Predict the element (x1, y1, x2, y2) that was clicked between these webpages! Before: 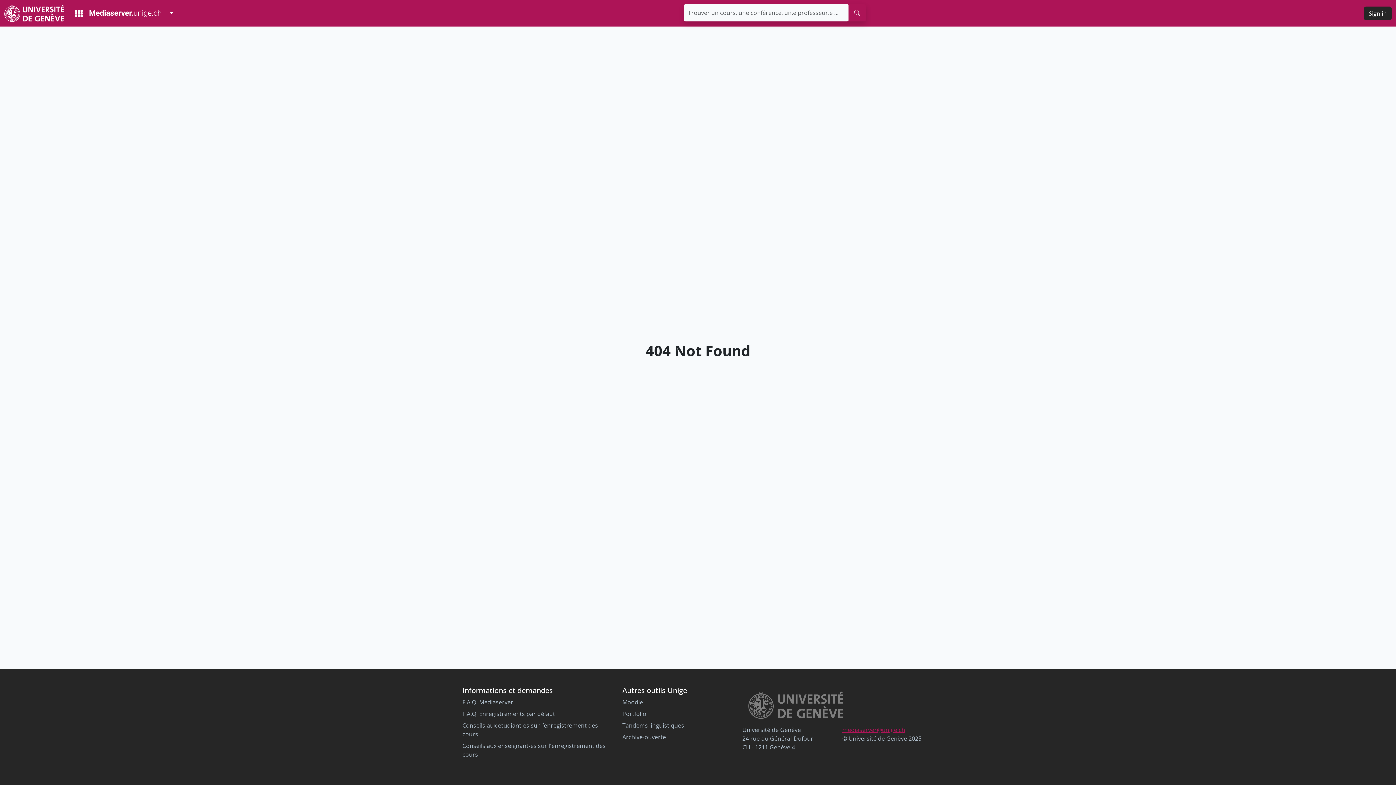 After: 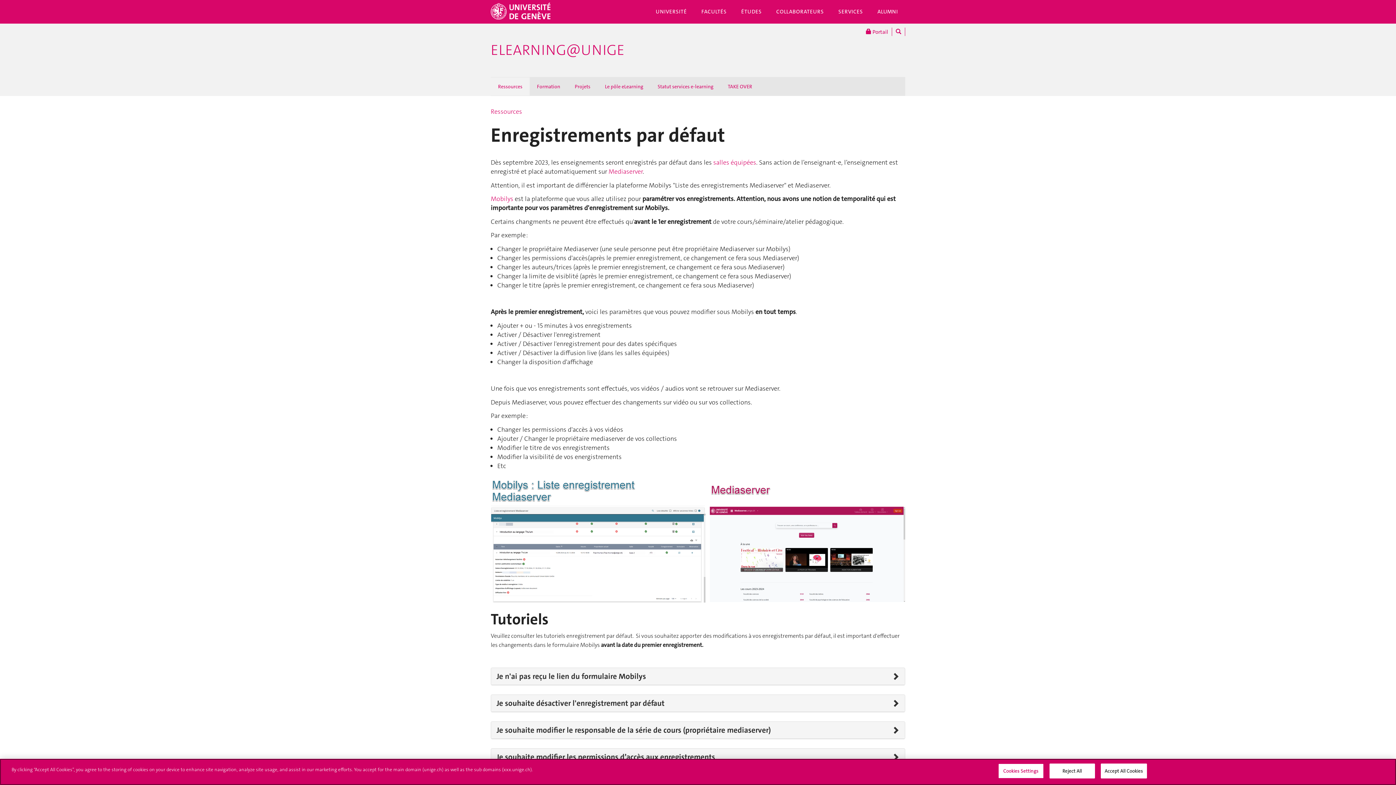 Action: label: F.A.Q. Enregistrements par défaut bbox: (462, 710, 555, 718)